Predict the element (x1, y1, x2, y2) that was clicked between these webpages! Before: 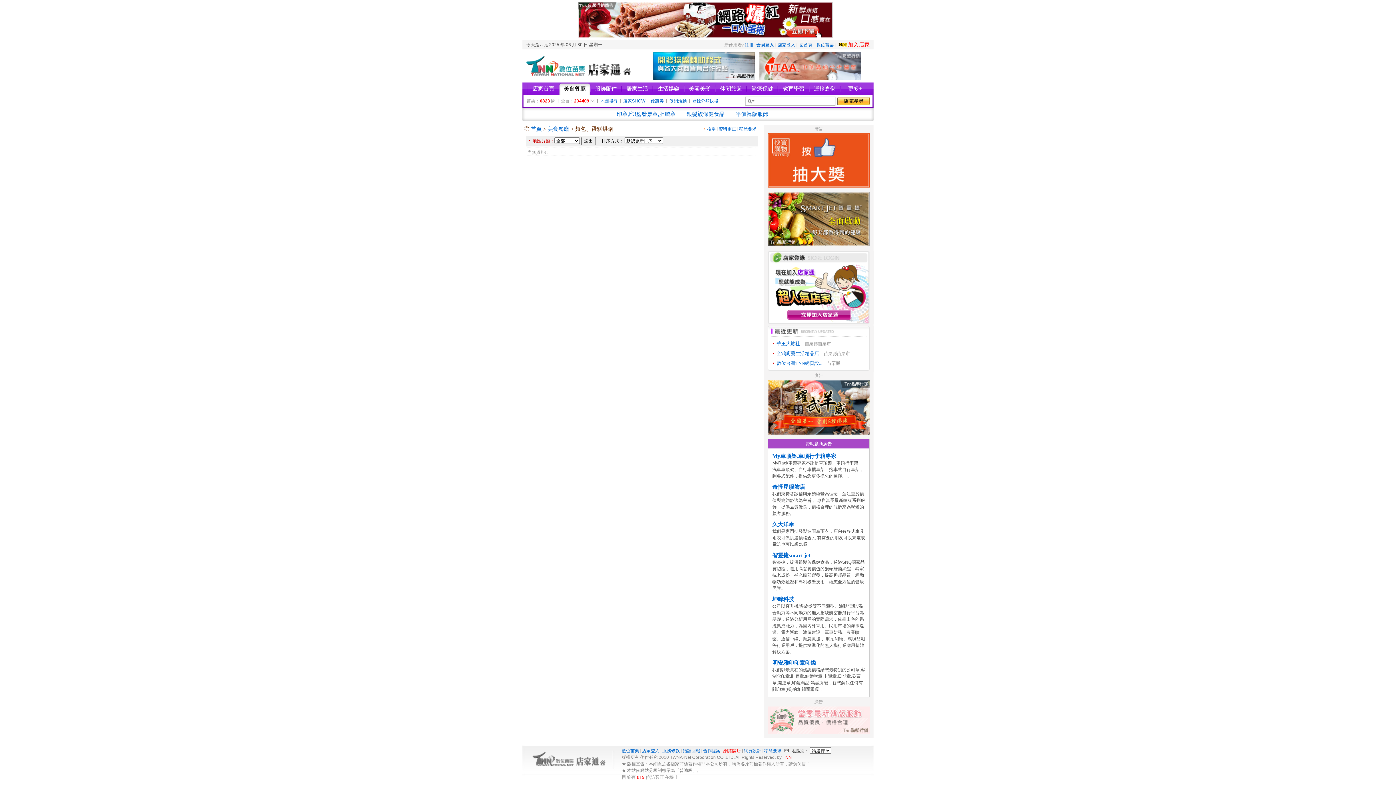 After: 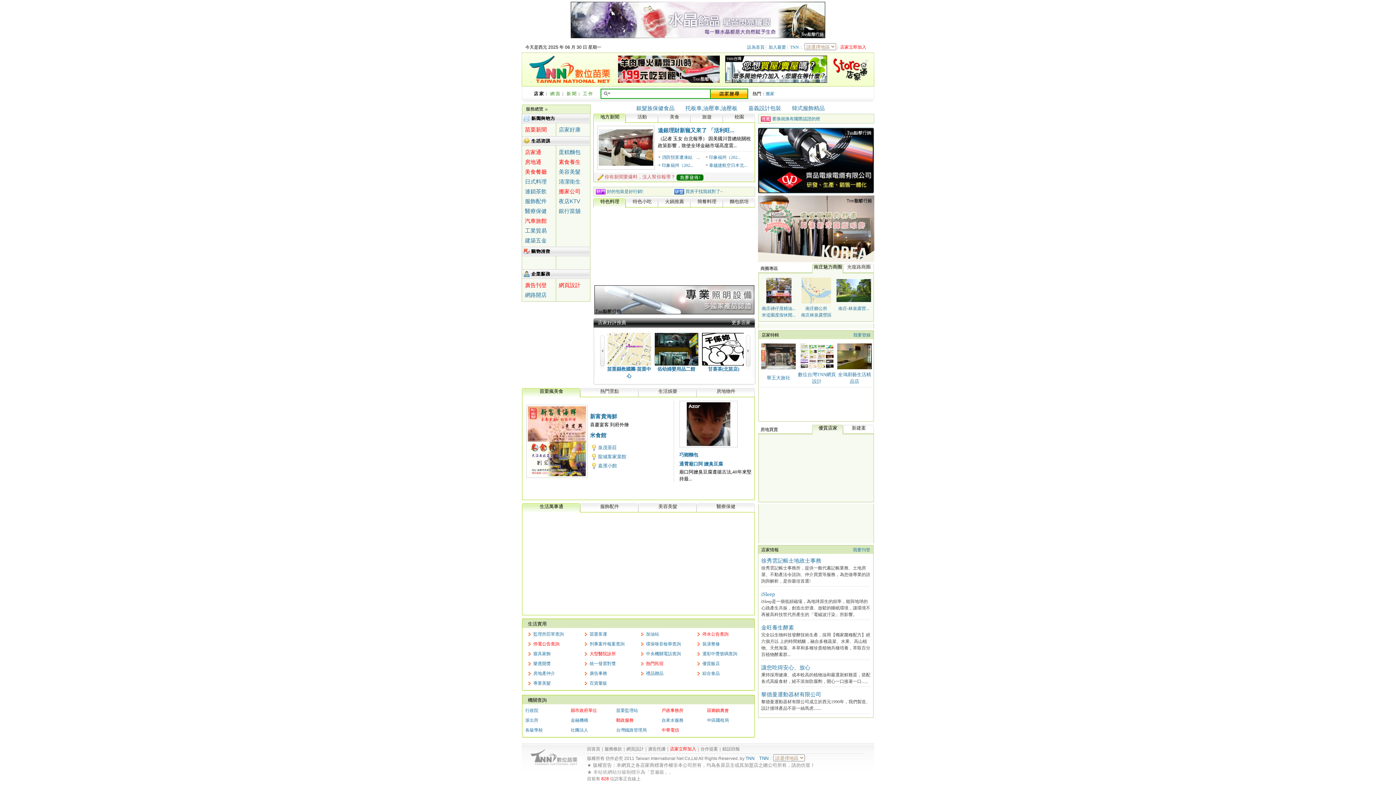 Action: label: 數位苗栗 bbox: (816, 42, 834, 47)